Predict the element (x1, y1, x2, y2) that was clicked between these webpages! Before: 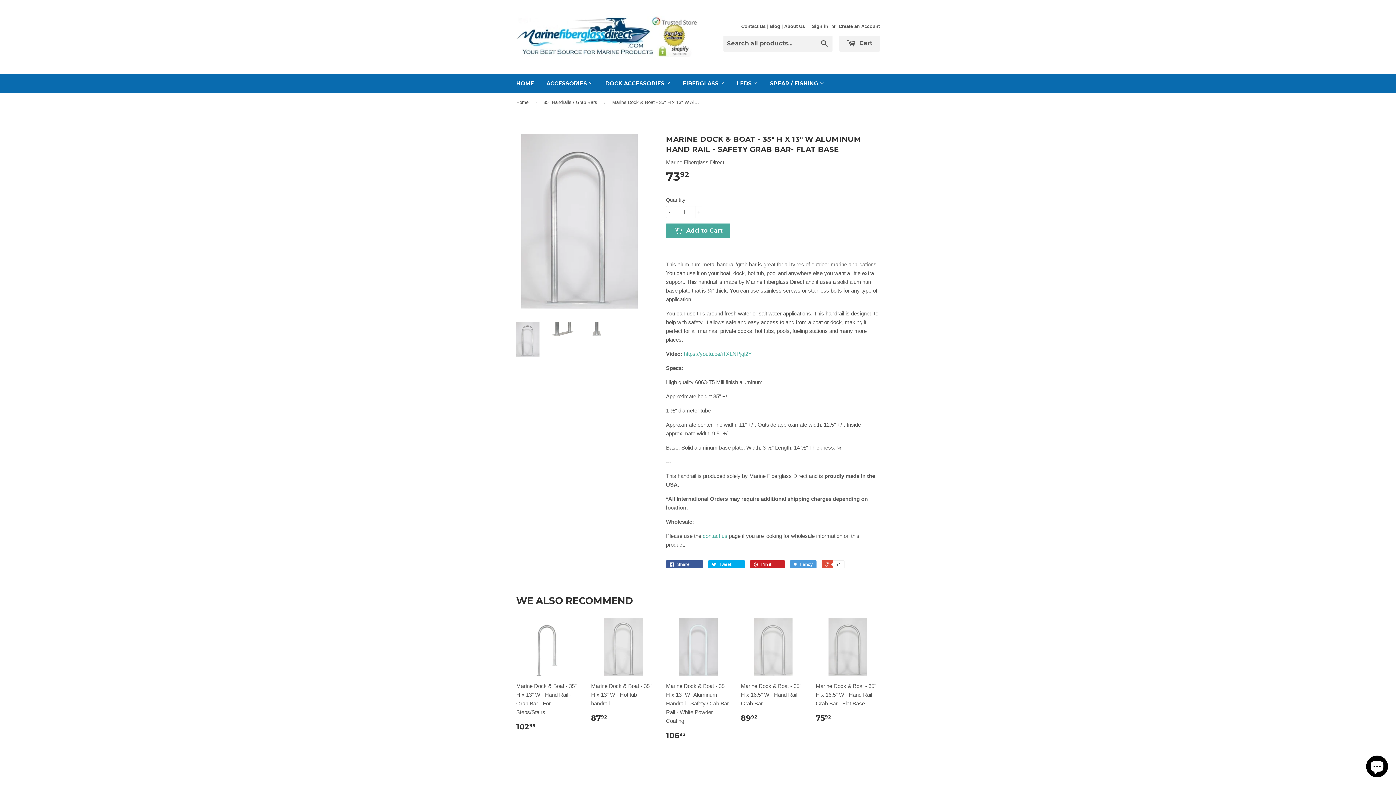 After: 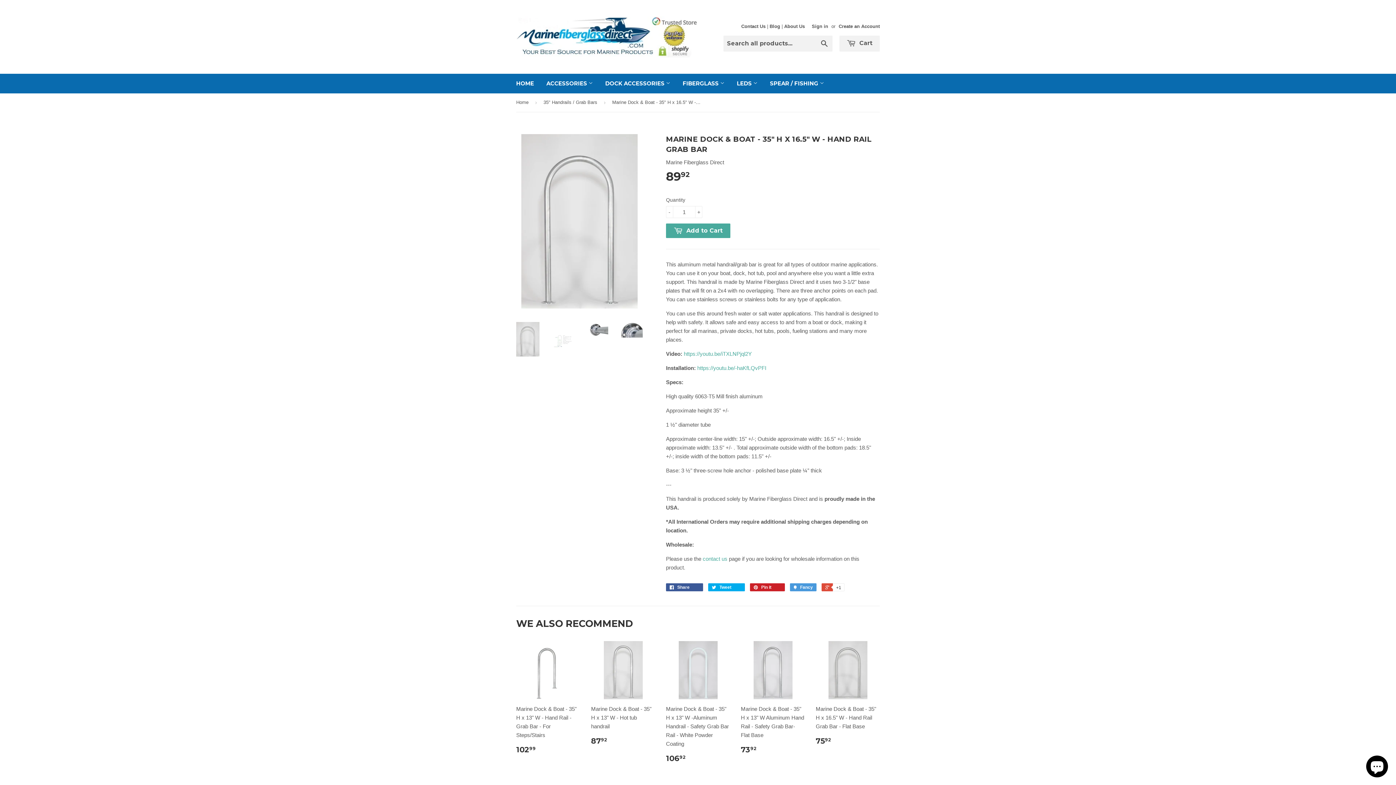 Action: label: Marine Dock & Boat - 35" H x 16.5" W - Hand Rail Grab Bar

8992 bbox: (741, 618, 805, 729)